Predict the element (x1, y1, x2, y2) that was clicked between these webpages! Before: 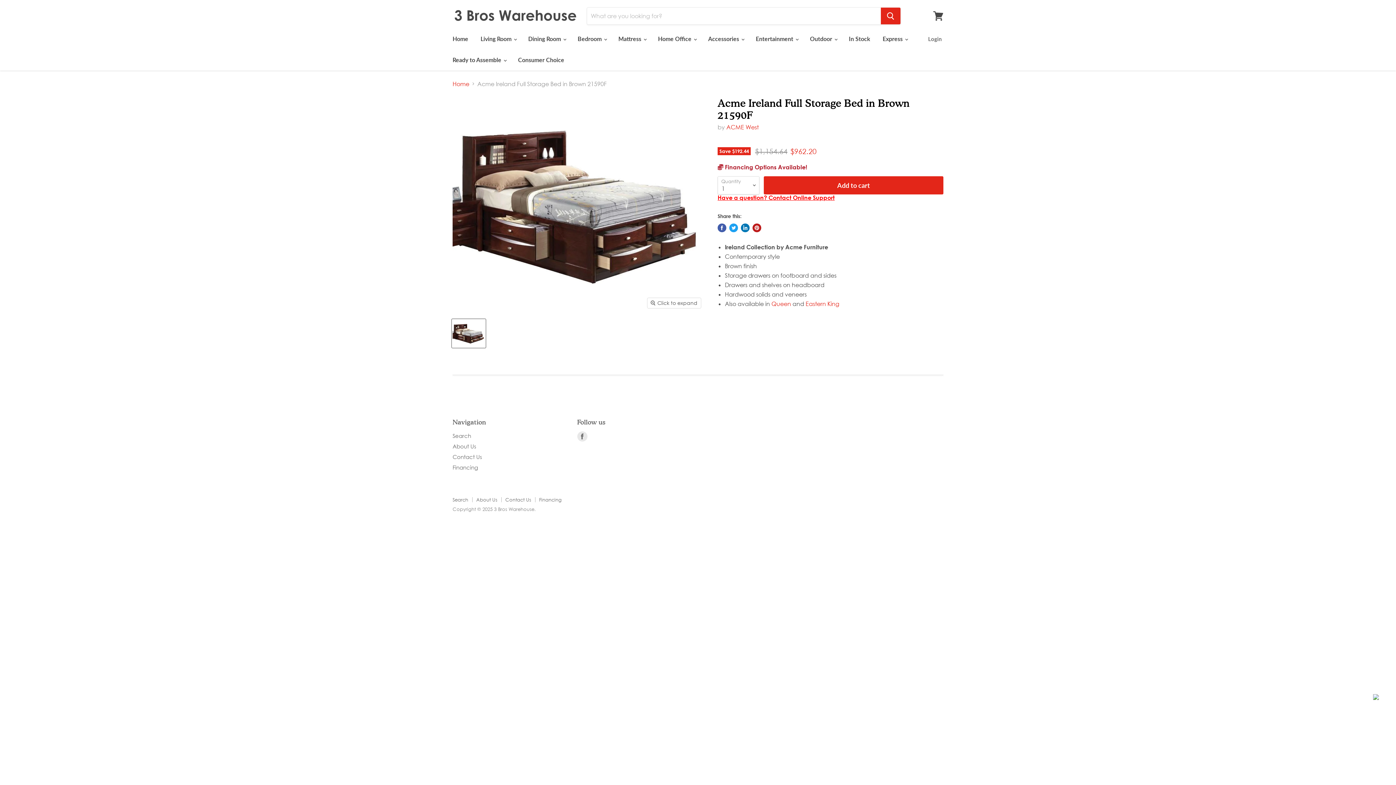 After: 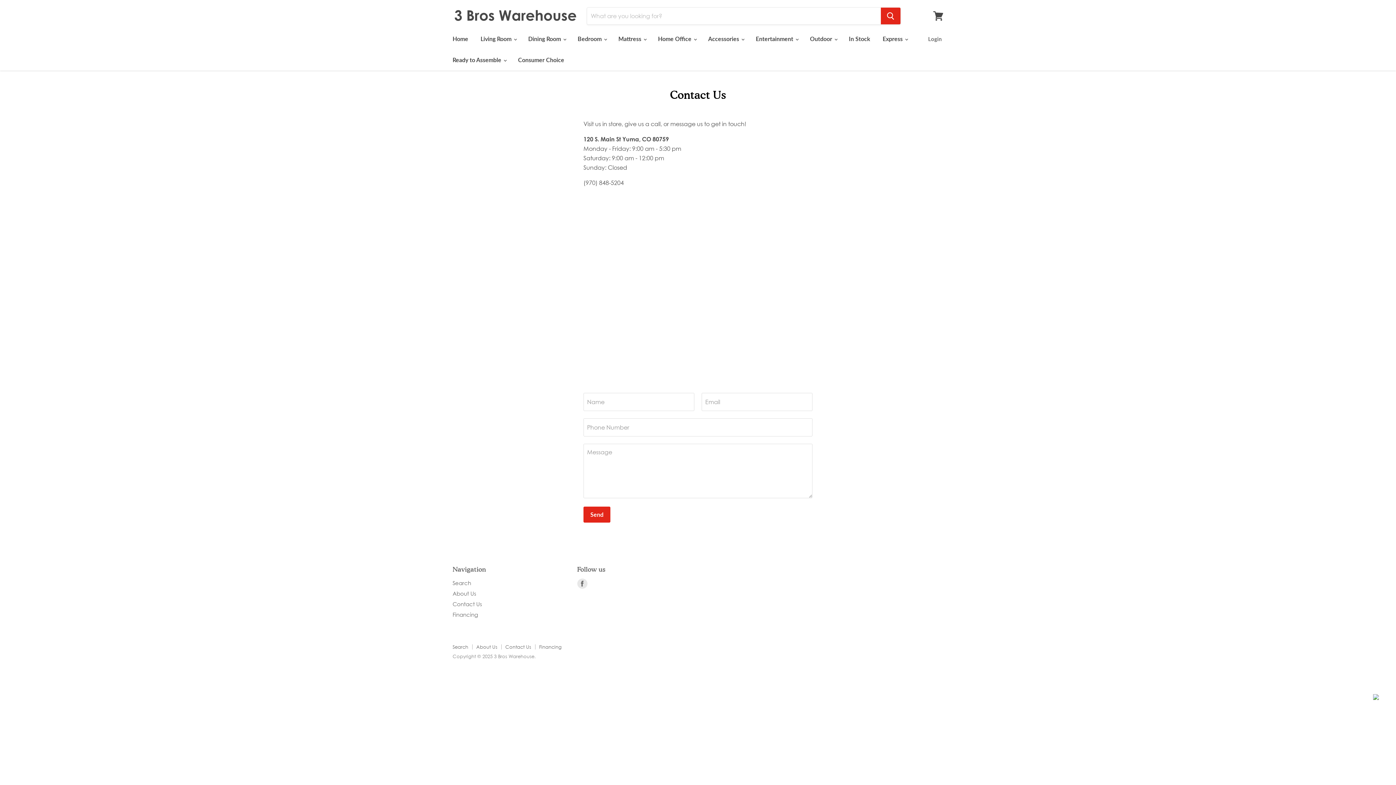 Action: label: Contact Us bbox: (452, 453, 482, 460)